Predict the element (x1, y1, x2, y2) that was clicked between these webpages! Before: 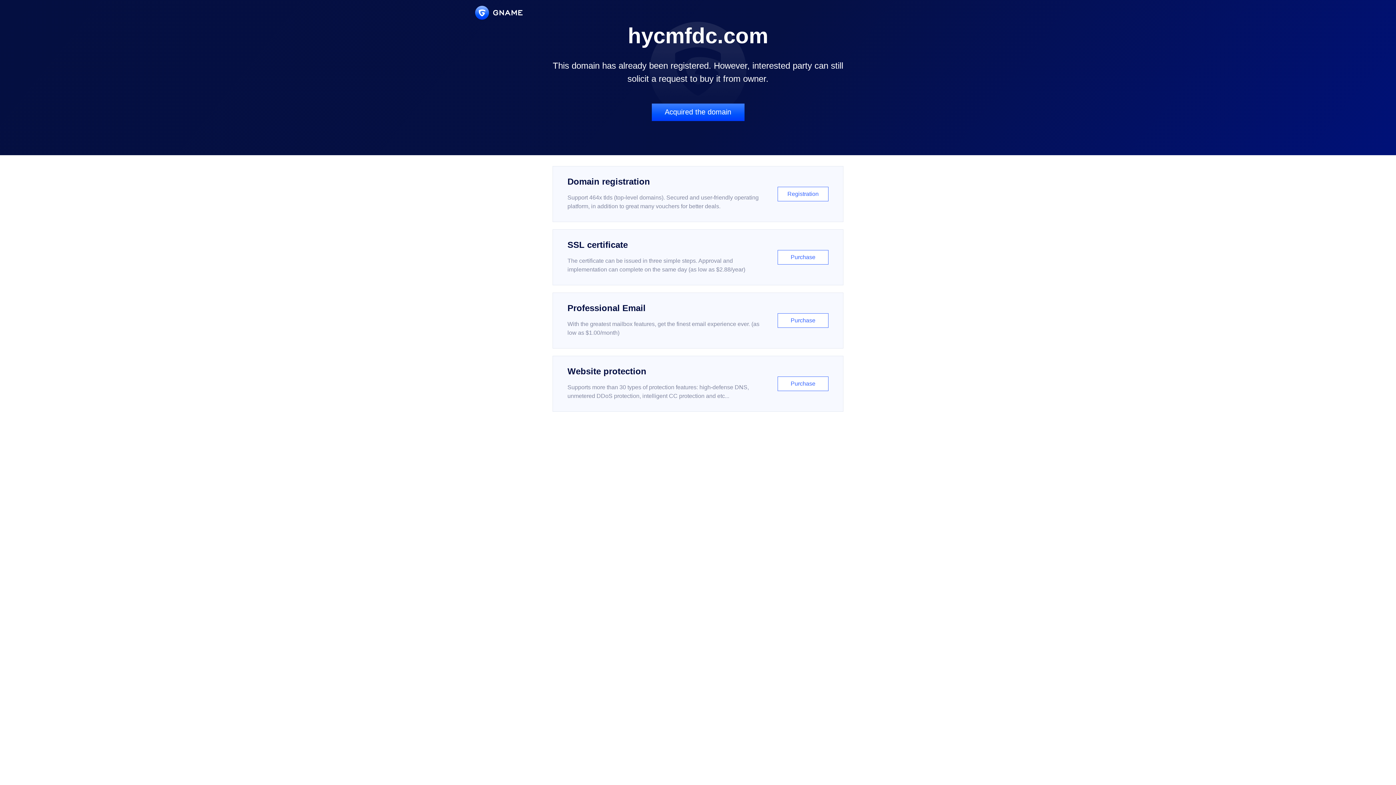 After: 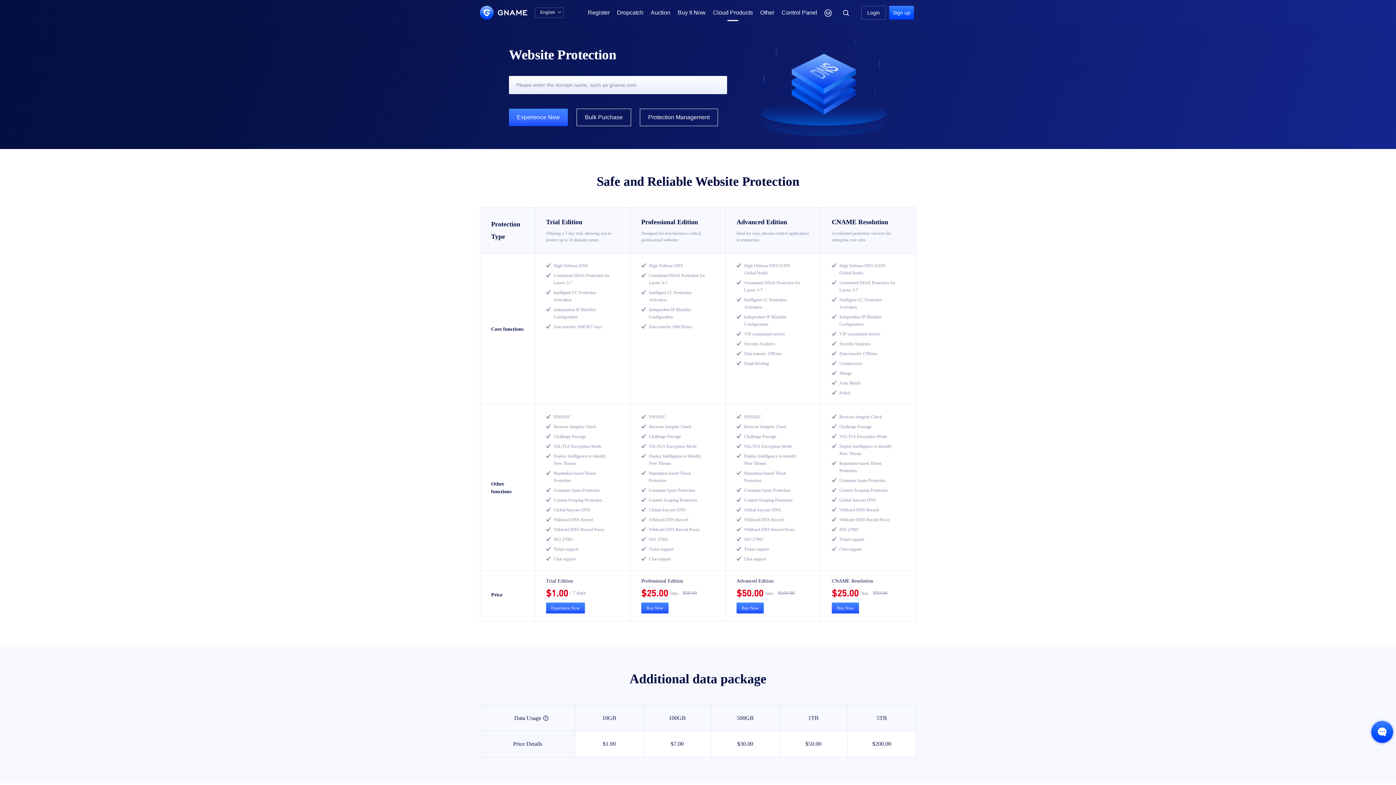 Action: bbox: (552, 356, 843, 412) label: Website protection

Supports more than 30 types of protection features: high-defense DNS, unmetered DDoS protection, intelligent CC protection and etc...

Purchase